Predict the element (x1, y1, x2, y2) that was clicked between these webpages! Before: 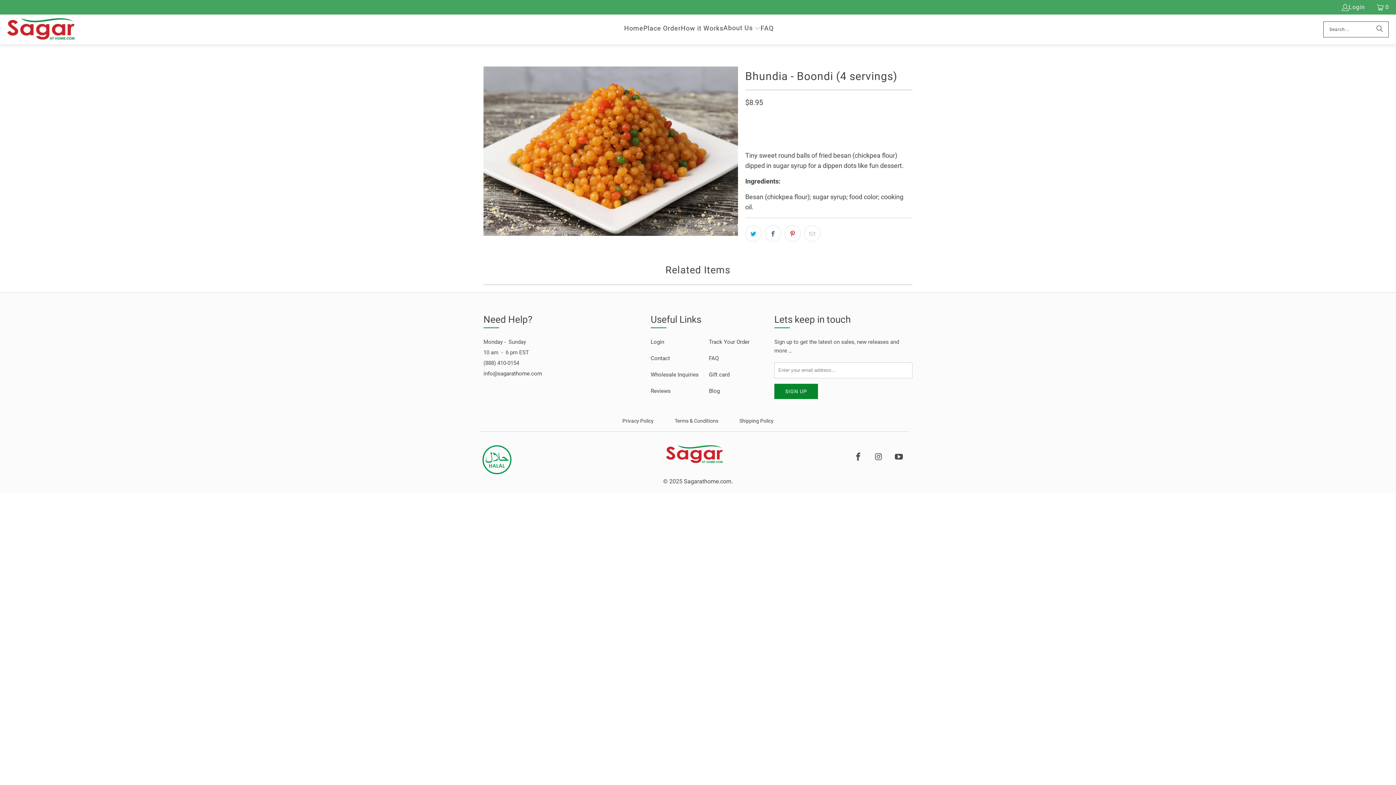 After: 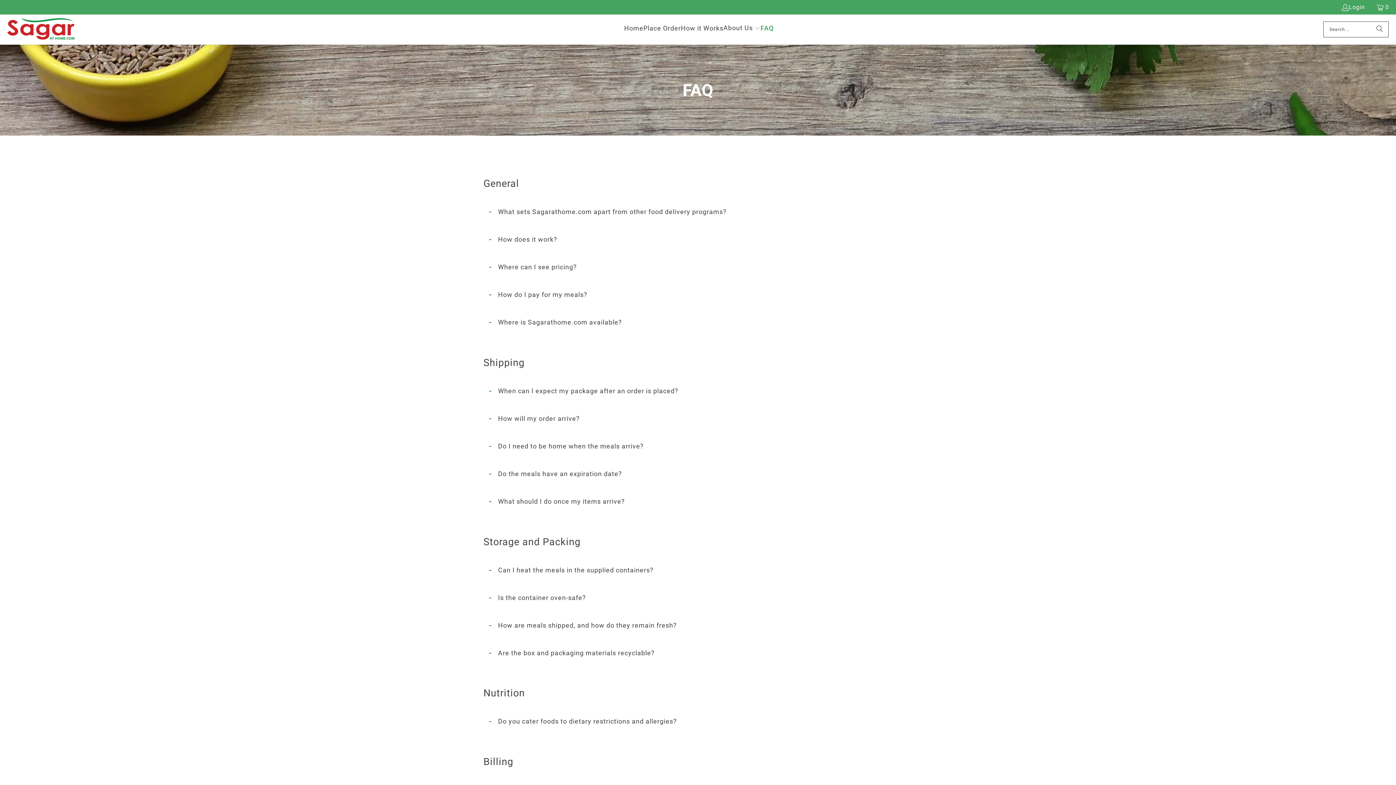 Action: bbox: (709, 355, 718, 361) label: FAQ